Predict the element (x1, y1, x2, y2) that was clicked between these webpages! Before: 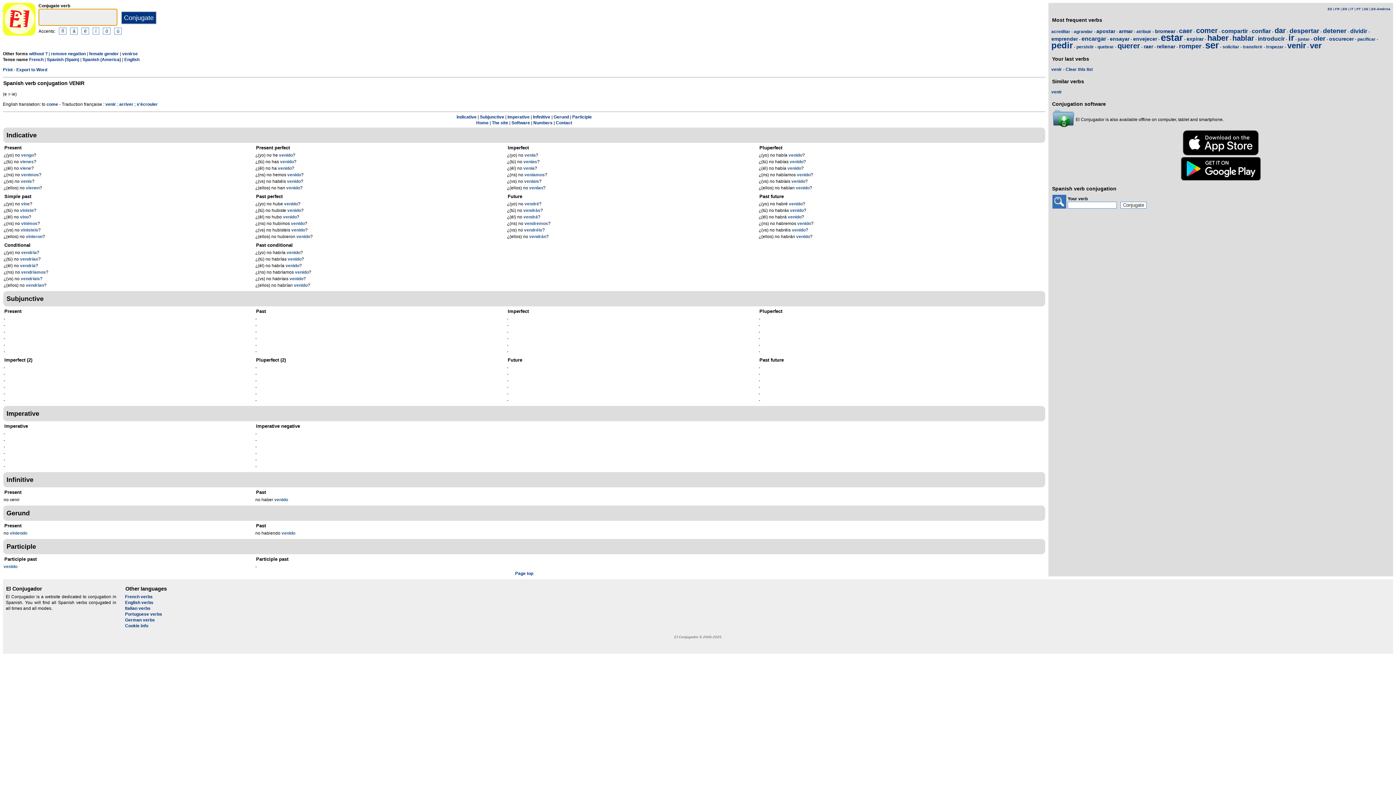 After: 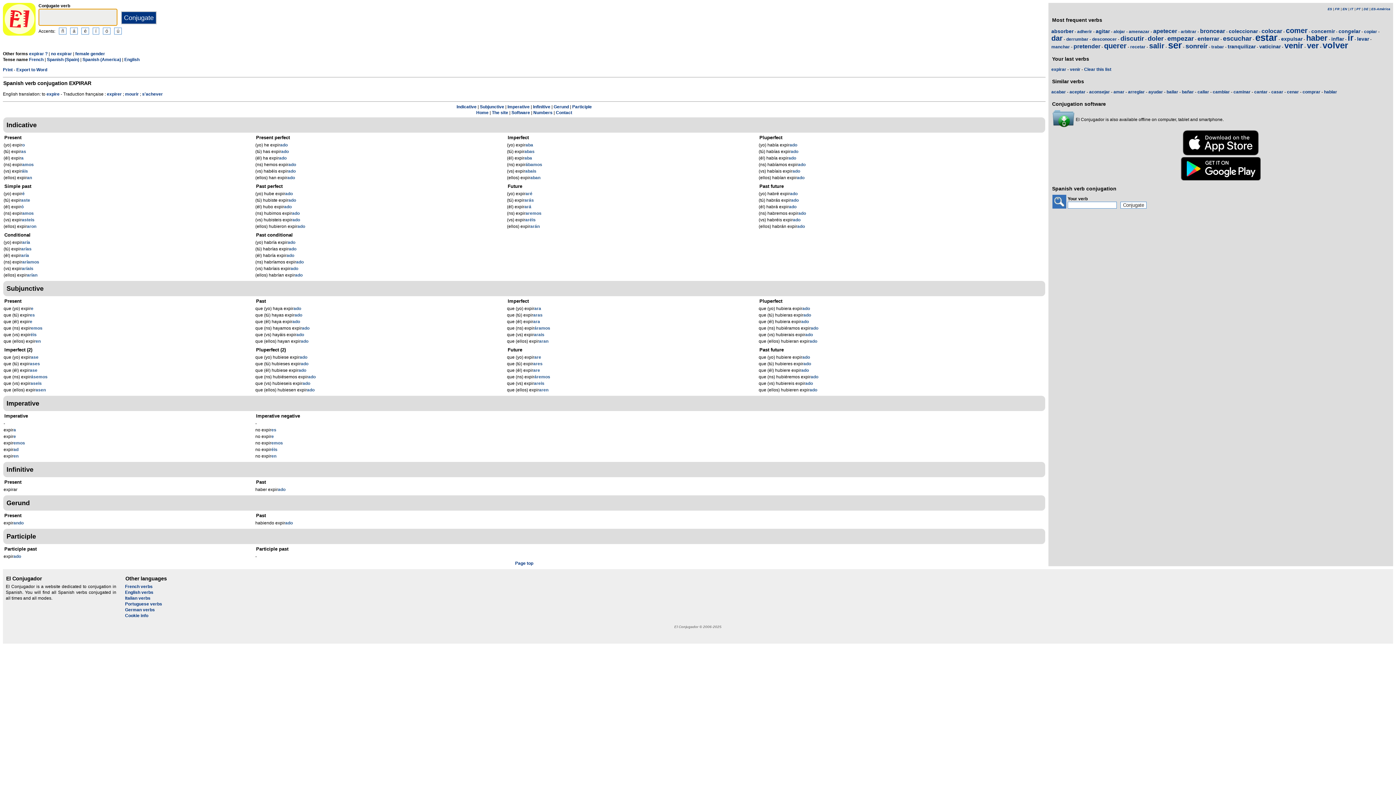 Action: bbox: (1186, 36, 1204, 41) label: expirar